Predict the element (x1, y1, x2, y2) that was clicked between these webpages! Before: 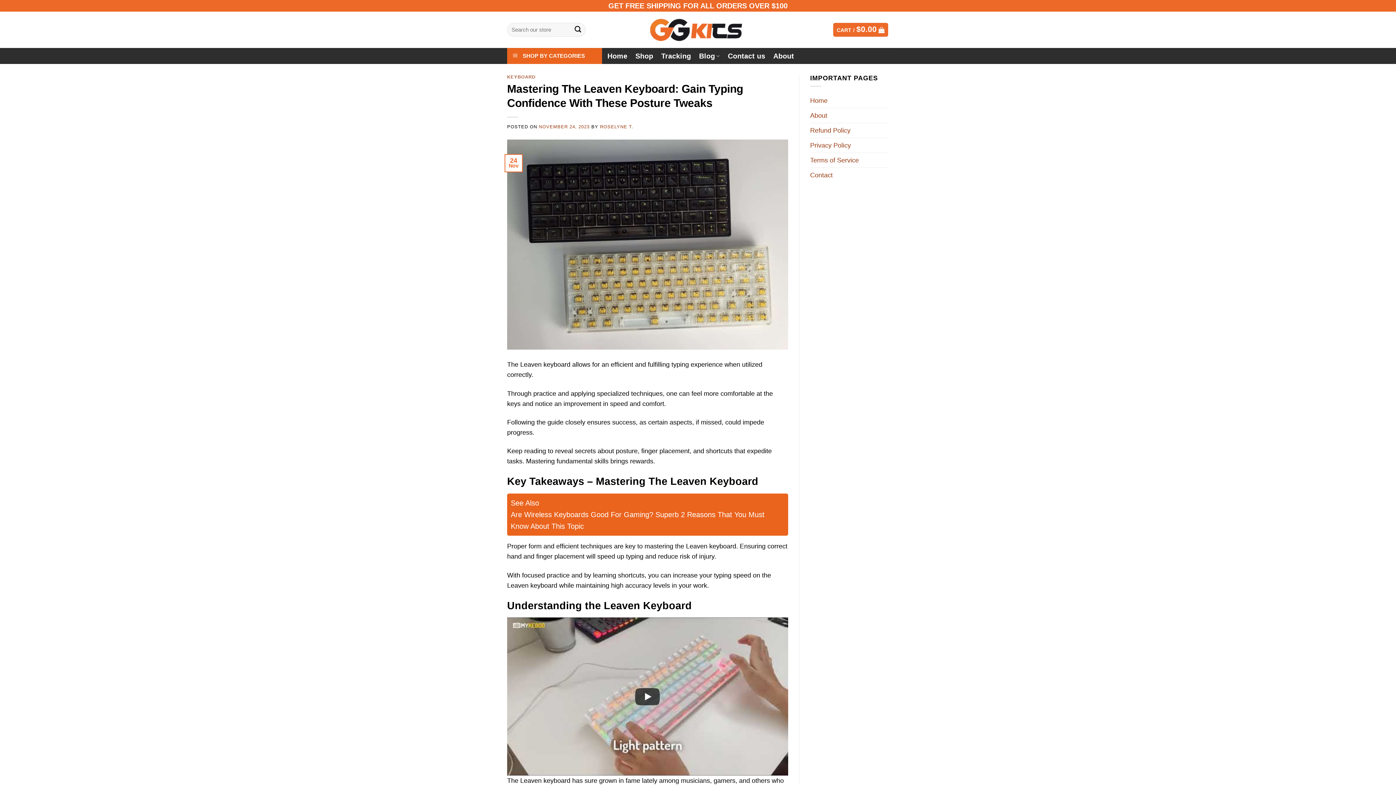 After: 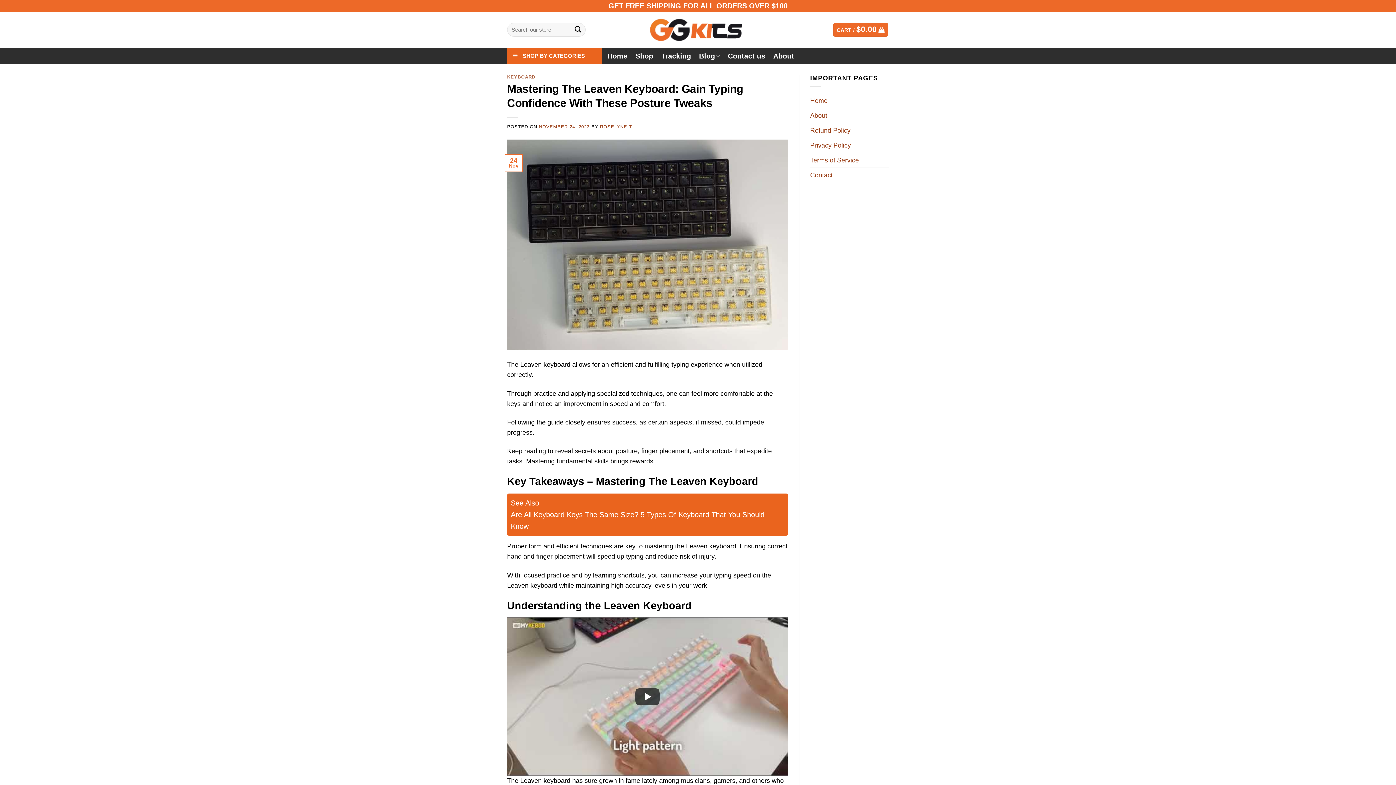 Action: bbox: (507, 240, 788, 247)